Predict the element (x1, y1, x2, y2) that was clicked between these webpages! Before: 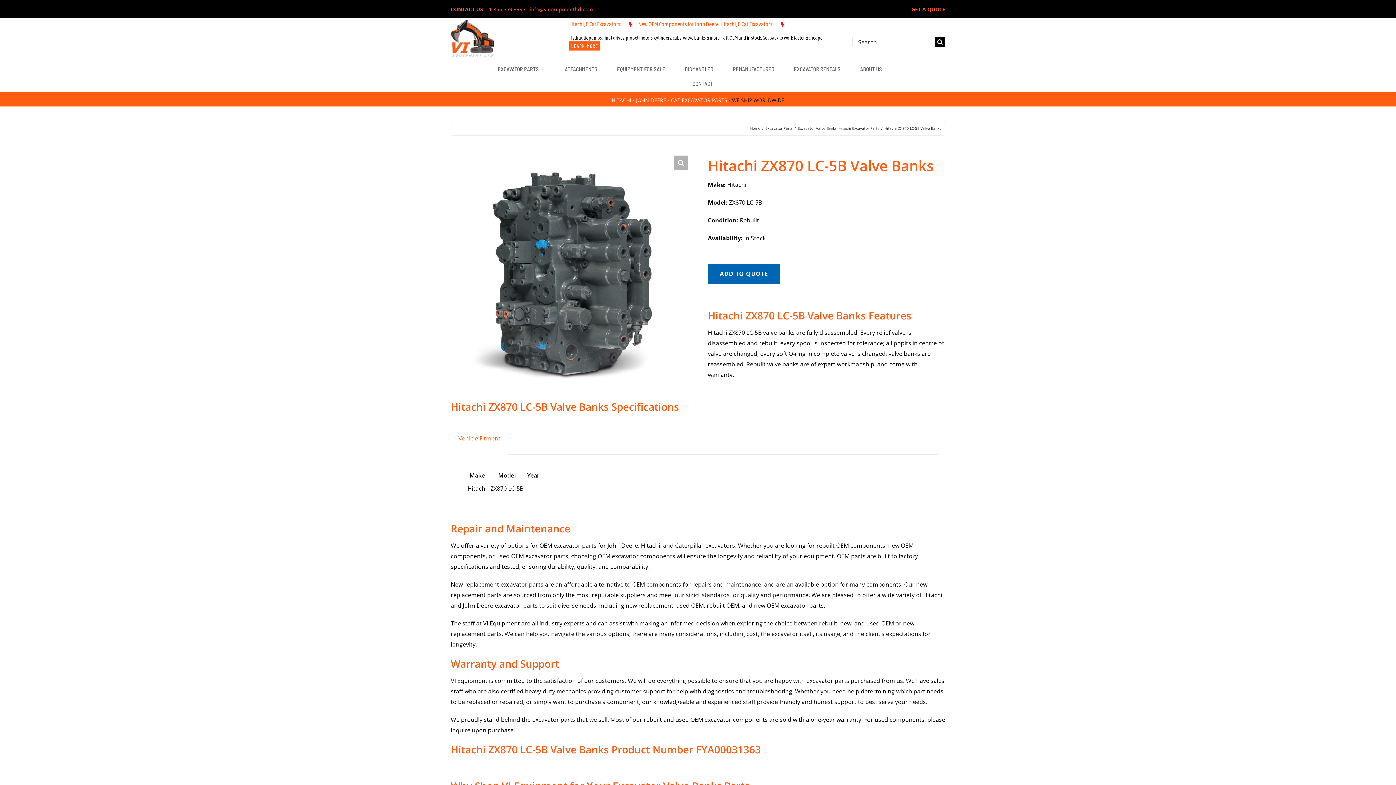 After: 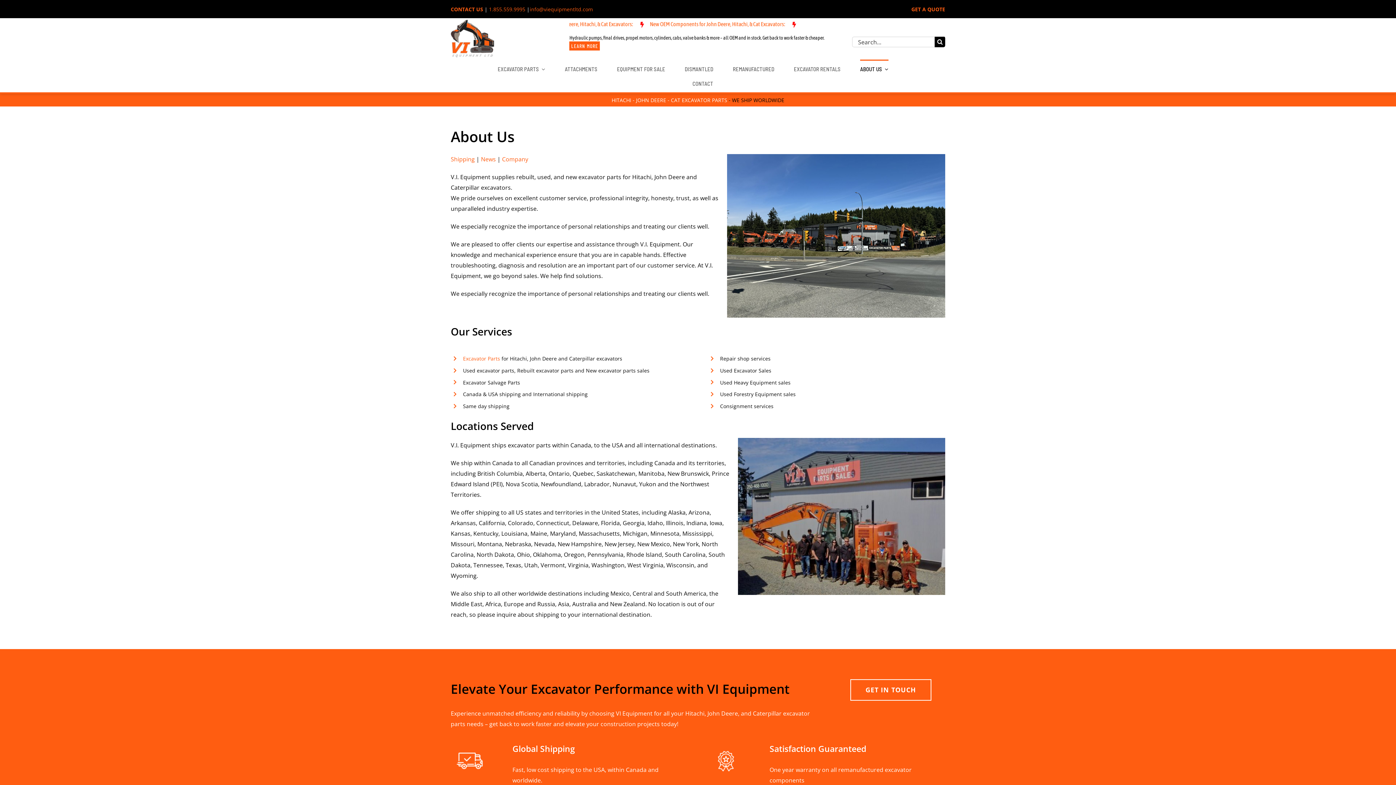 Action: label: ABOUT US bbox: (860, 59, 888, 74)